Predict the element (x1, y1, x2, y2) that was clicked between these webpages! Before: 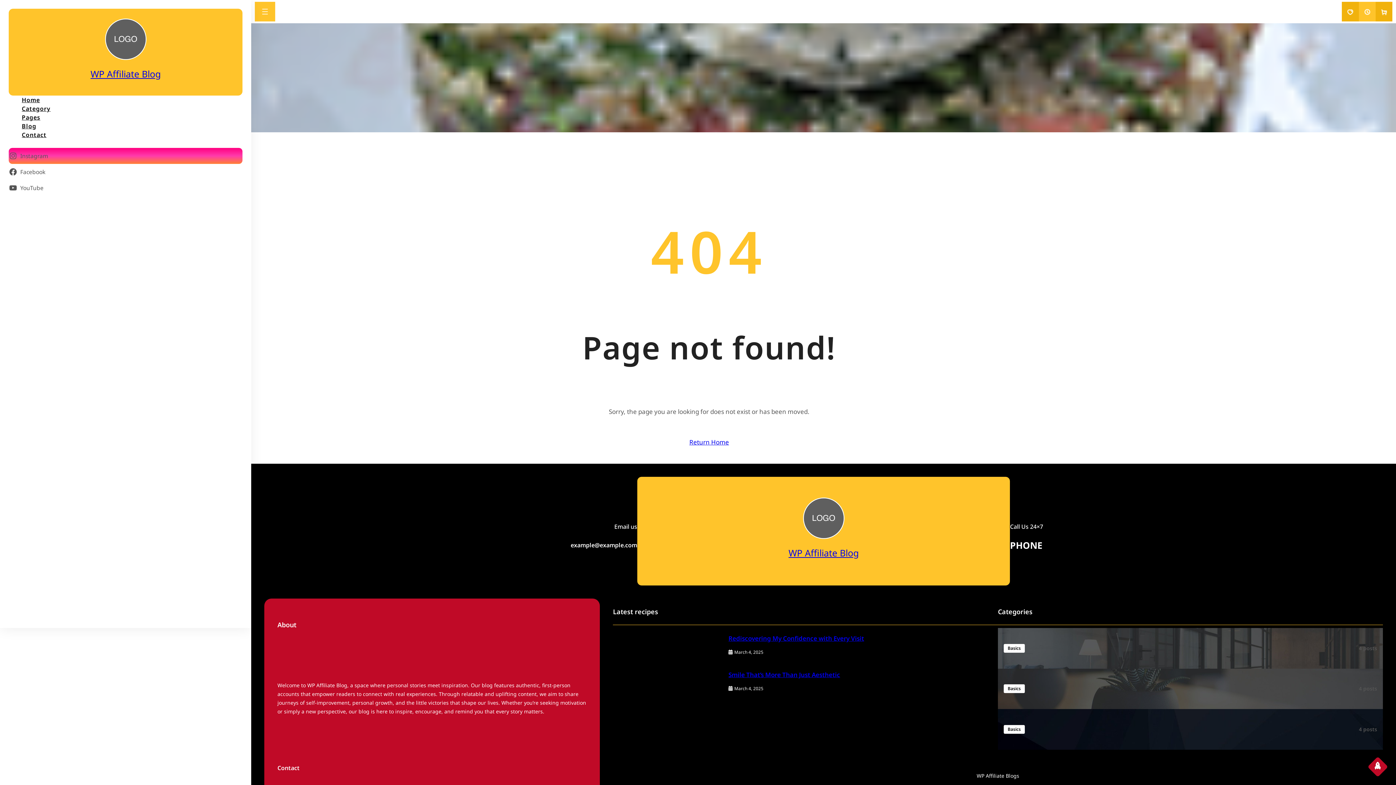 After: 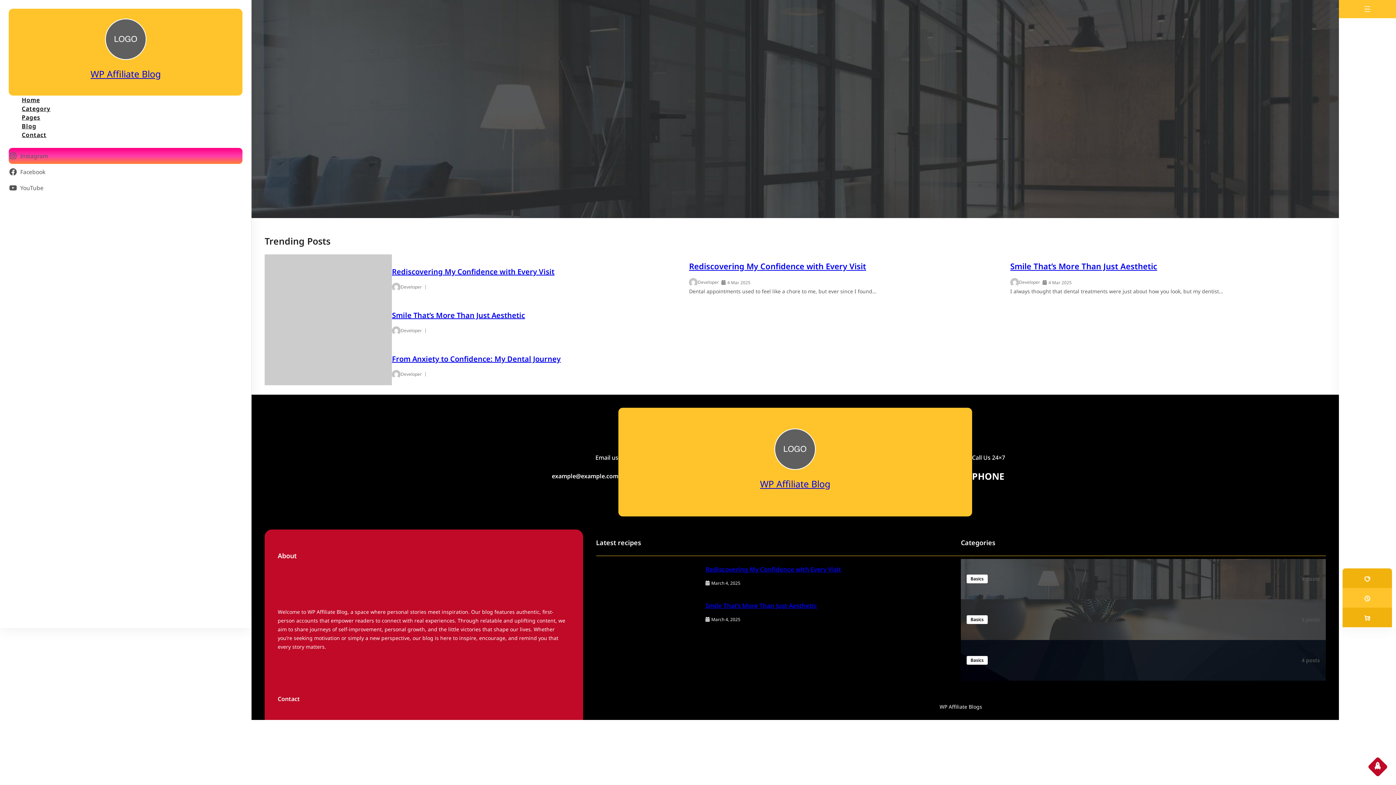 Action: bbox: (103, 17, 147, 61)